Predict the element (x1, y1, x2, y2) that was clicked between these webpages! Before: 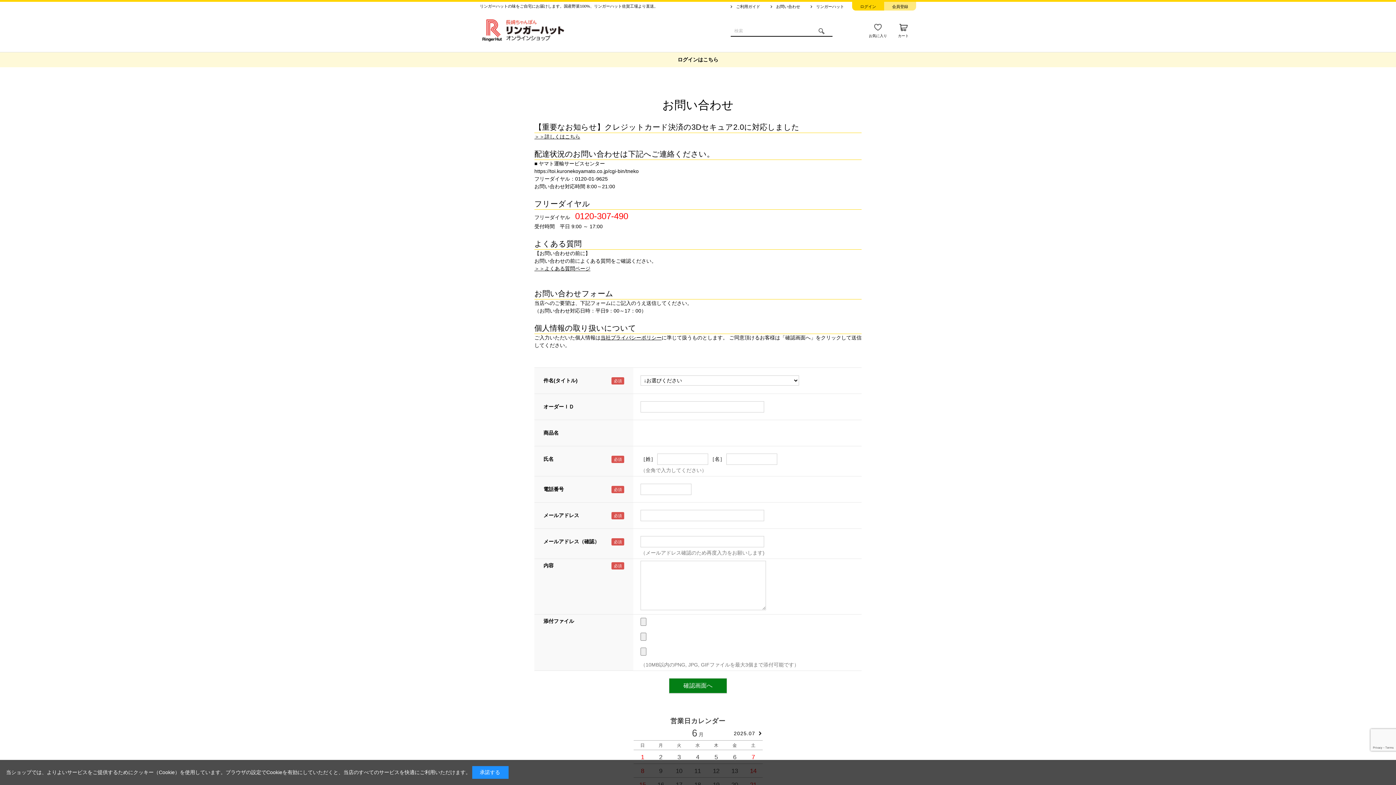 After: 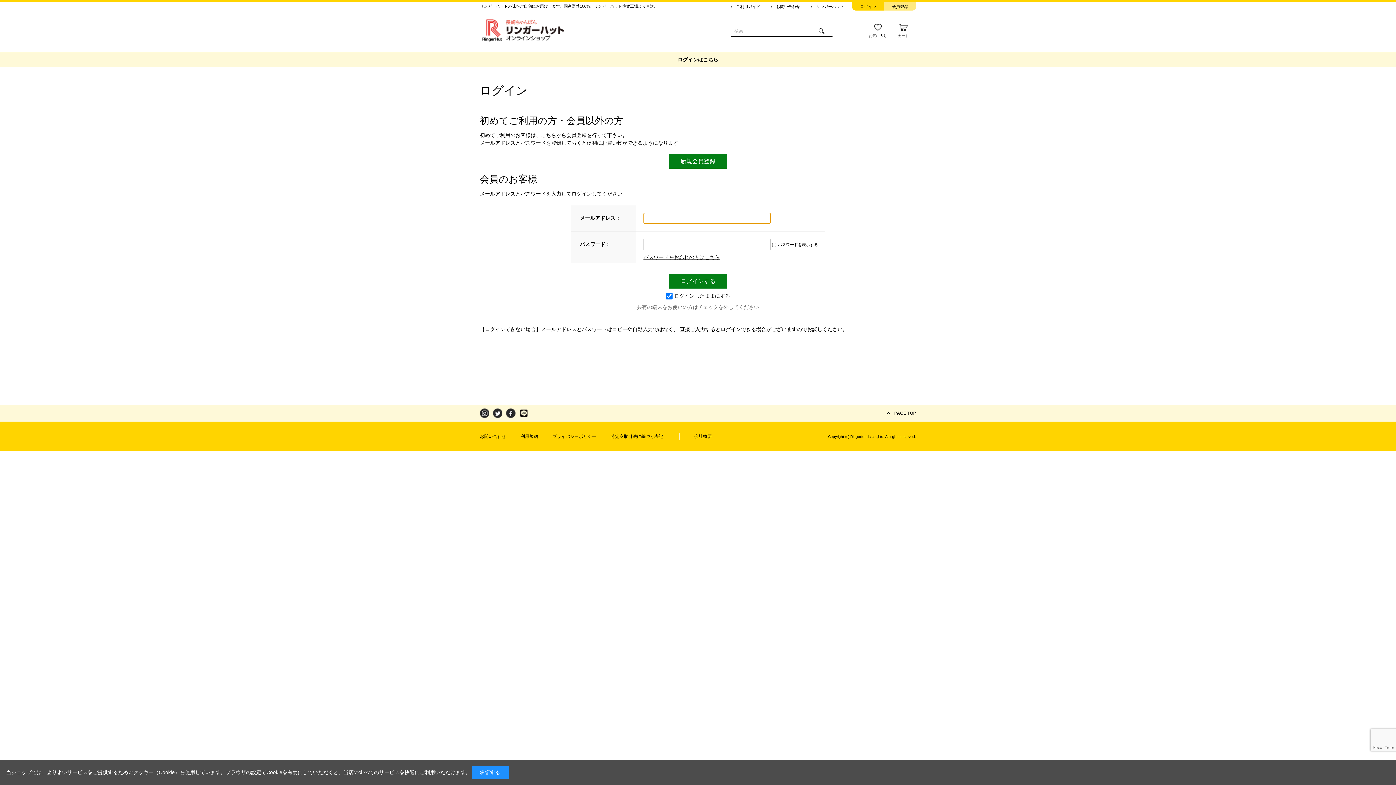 Action: bbox: (677, 56, 718, 62) label: ログインはこちら